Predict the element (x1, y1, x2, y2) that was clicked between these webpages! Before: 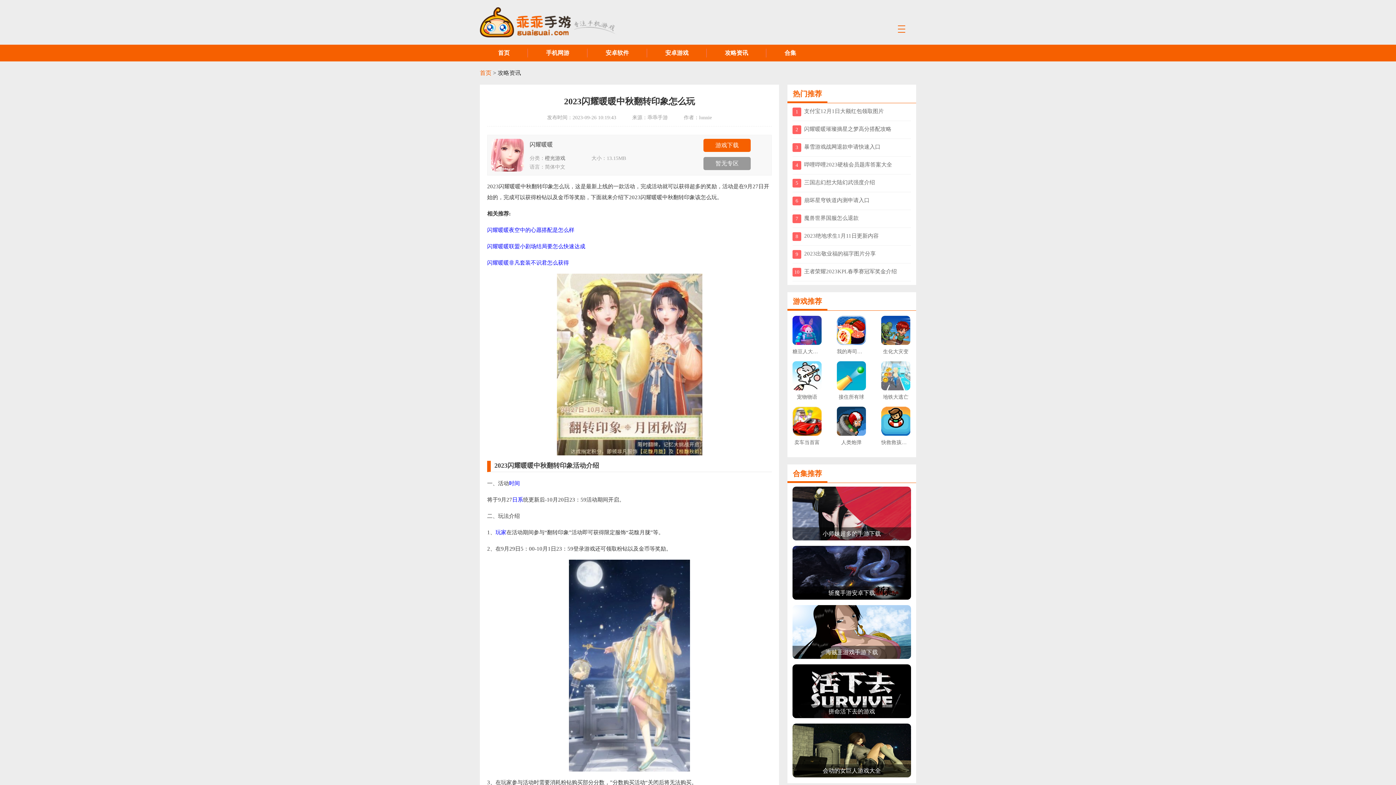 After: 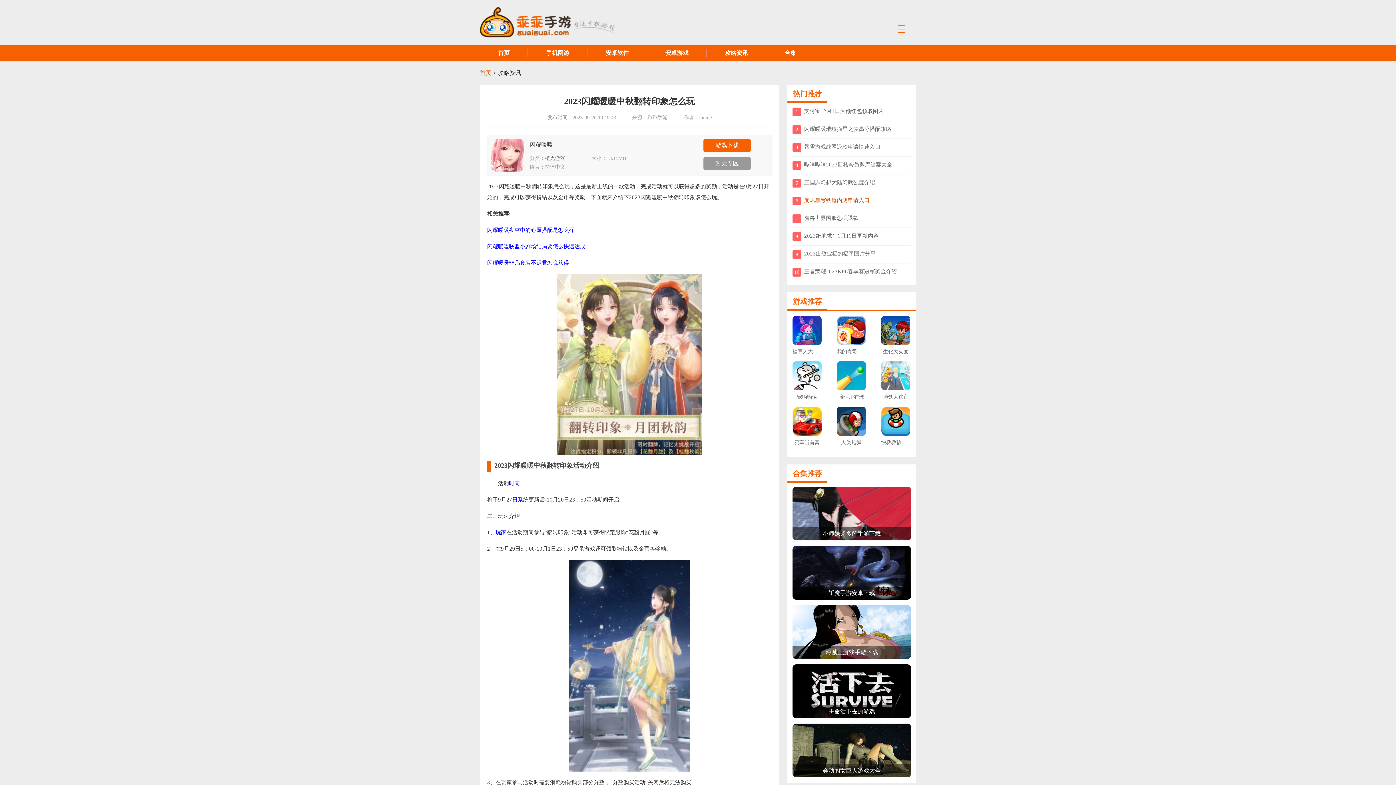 Action: bbox: (804, 197, 869, 203) label: 崩坏星穹铁道内测申请入口